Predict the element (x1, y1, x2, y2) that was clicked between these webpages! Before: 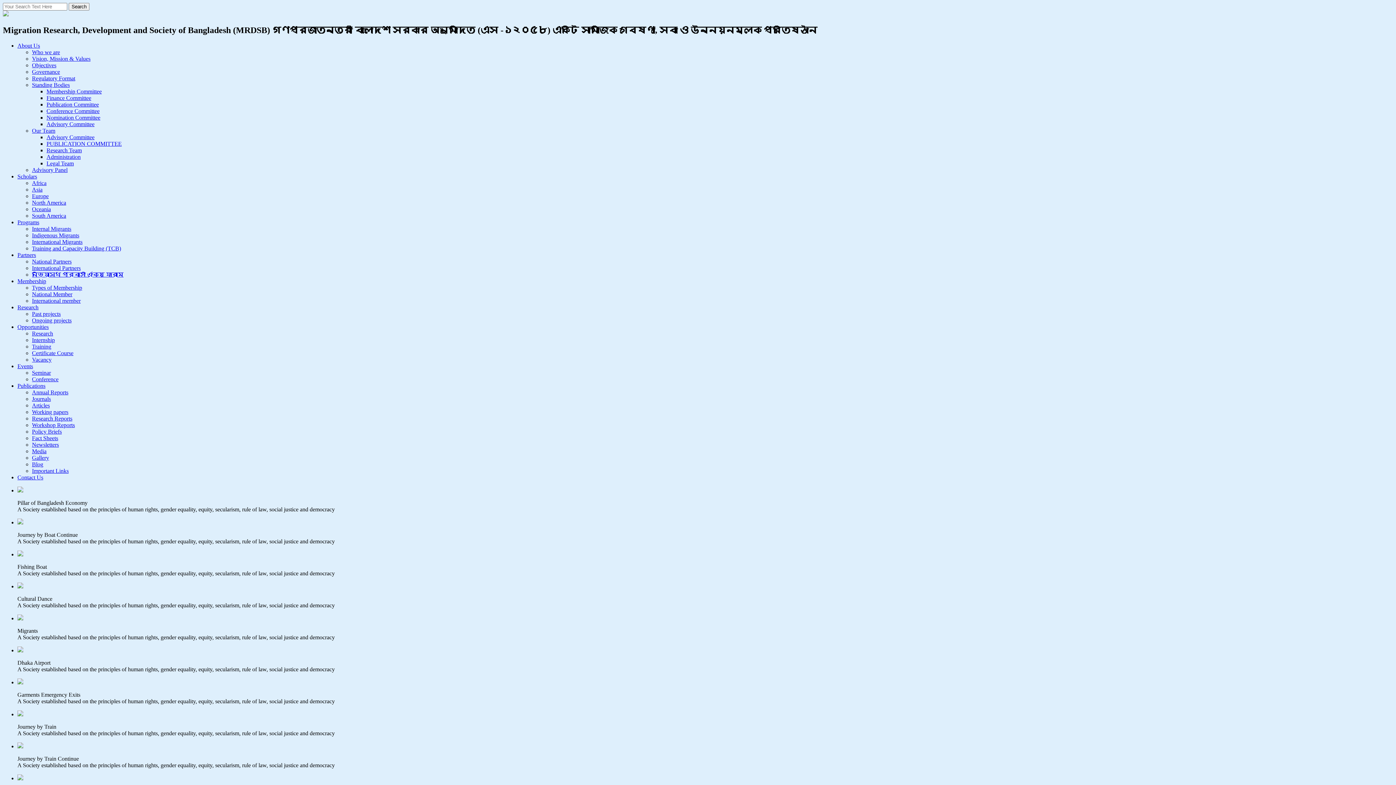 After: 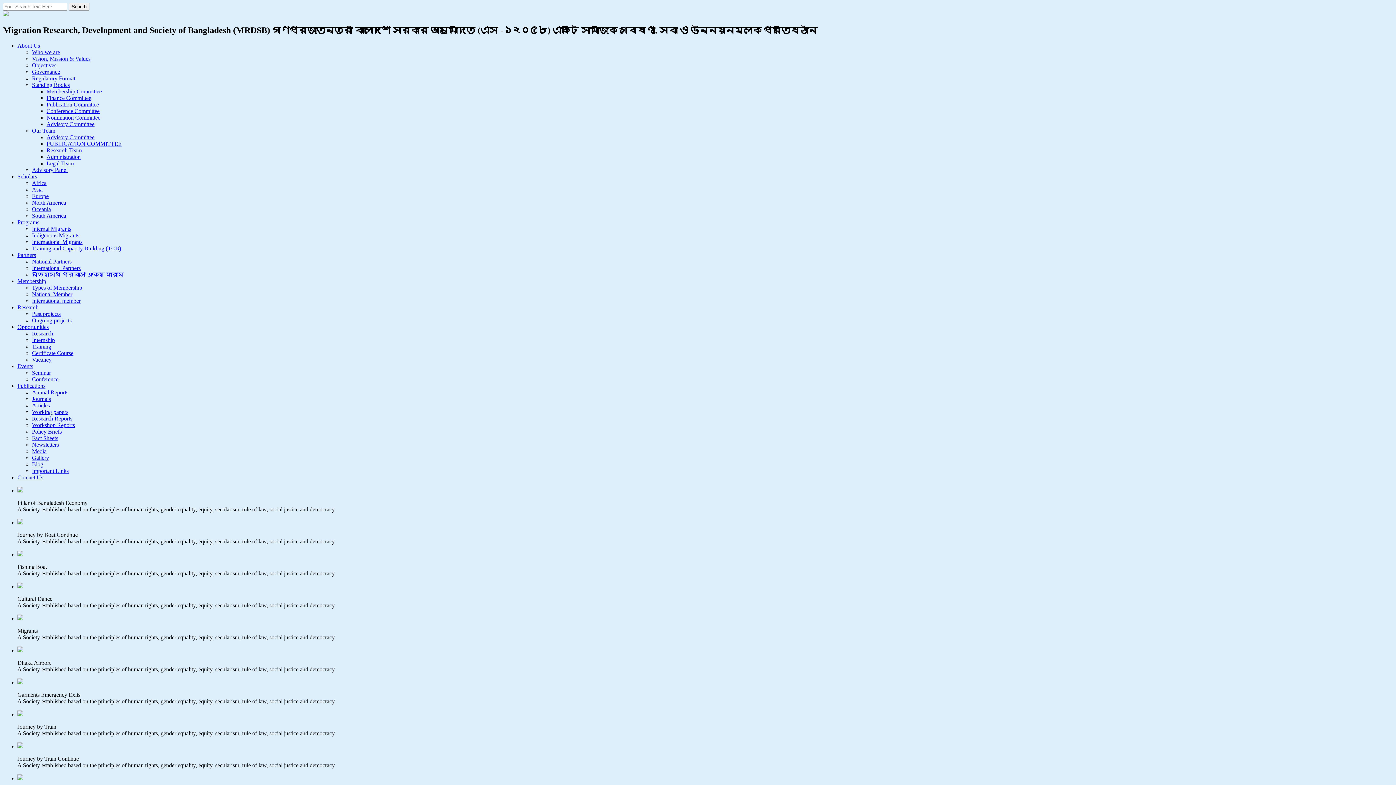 Action: bbox: (17, 278, 46, 284) label: Membership